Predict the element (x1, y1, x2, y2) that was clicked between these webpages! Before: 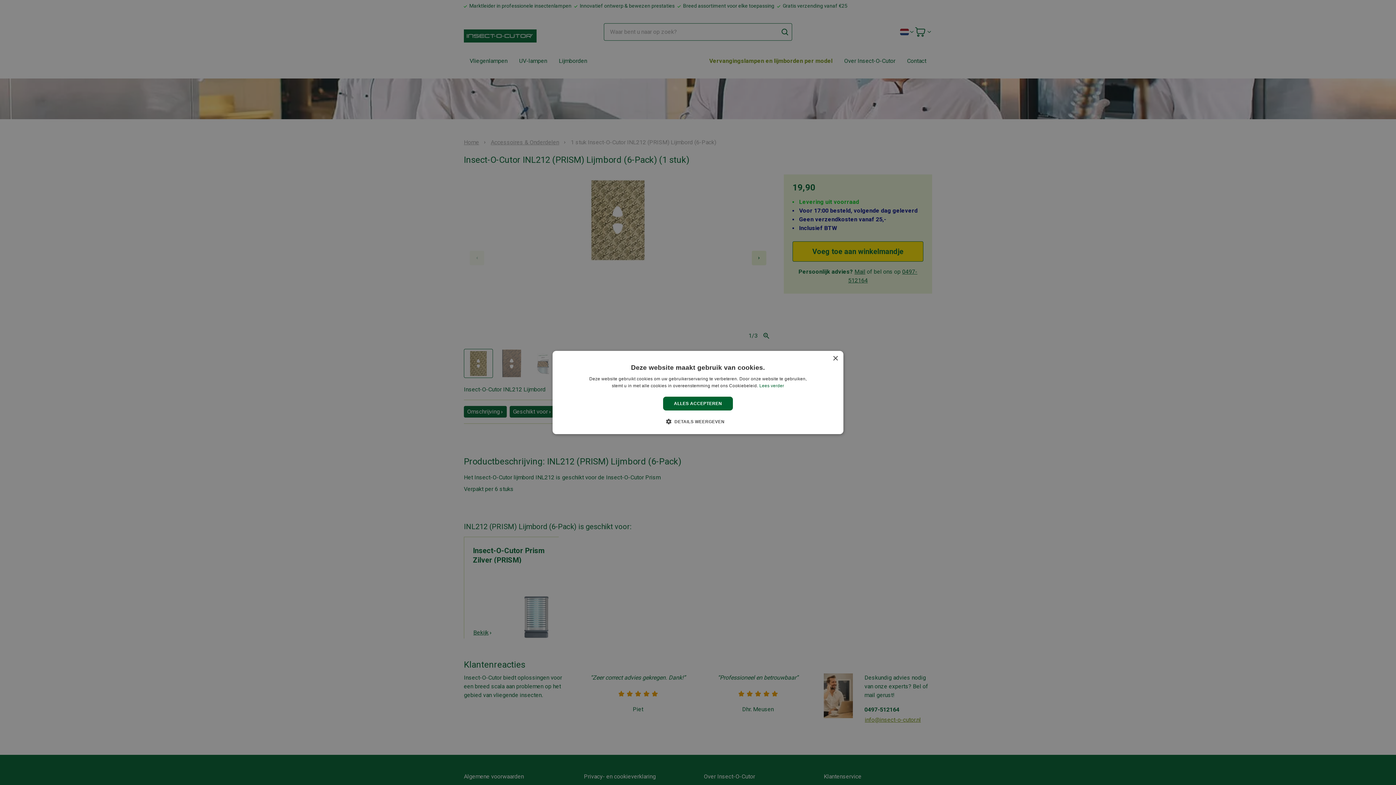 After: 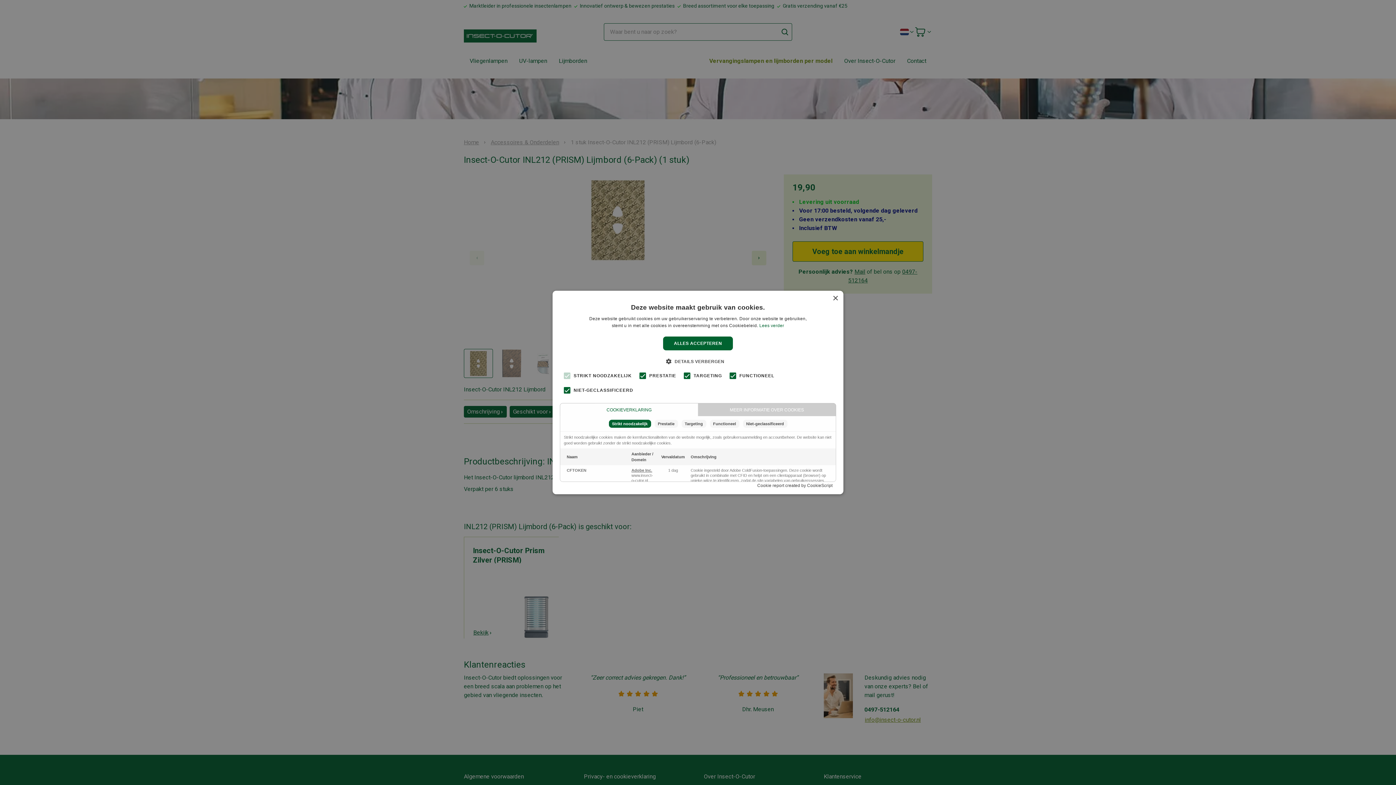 Action: bbox: (671, 418, 724, 425) label:  DETAILS WEERGEVEN